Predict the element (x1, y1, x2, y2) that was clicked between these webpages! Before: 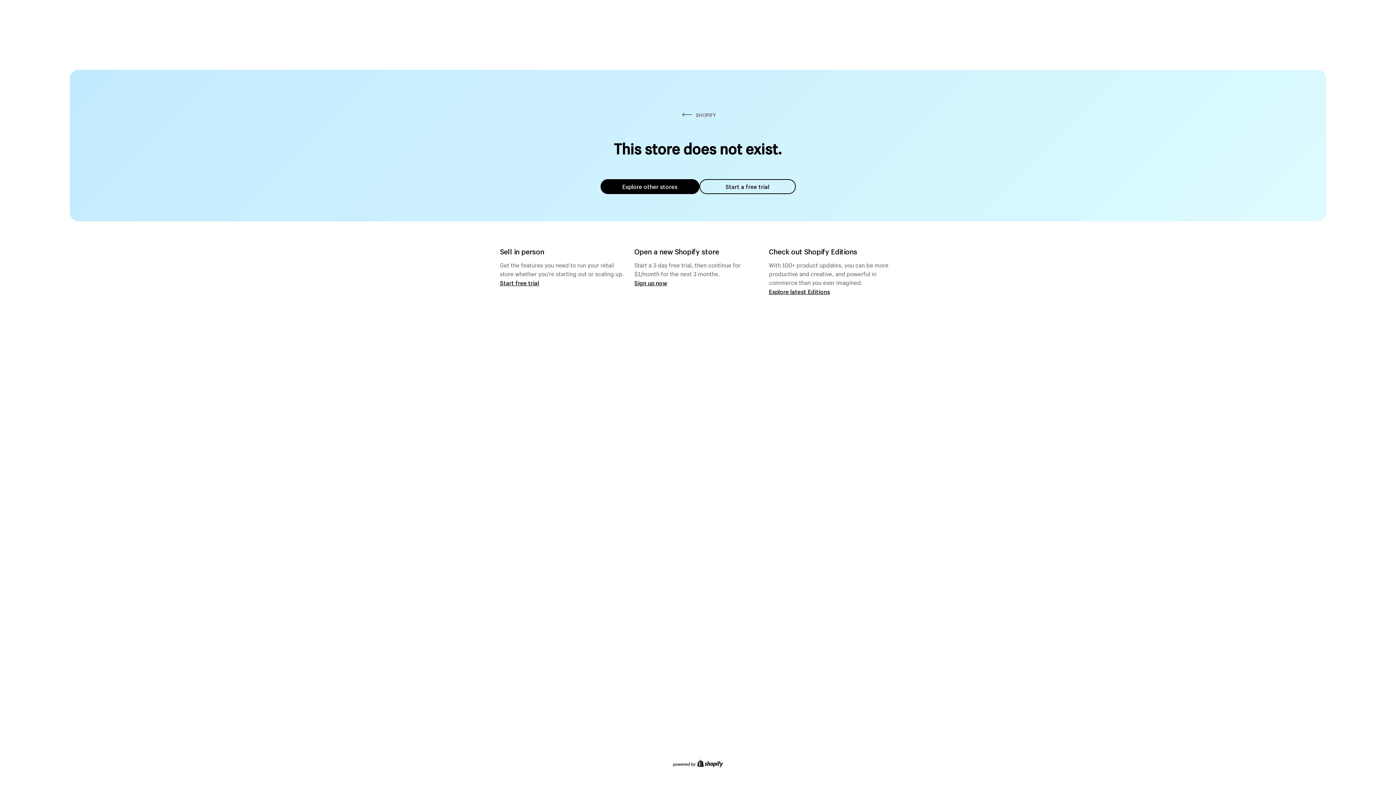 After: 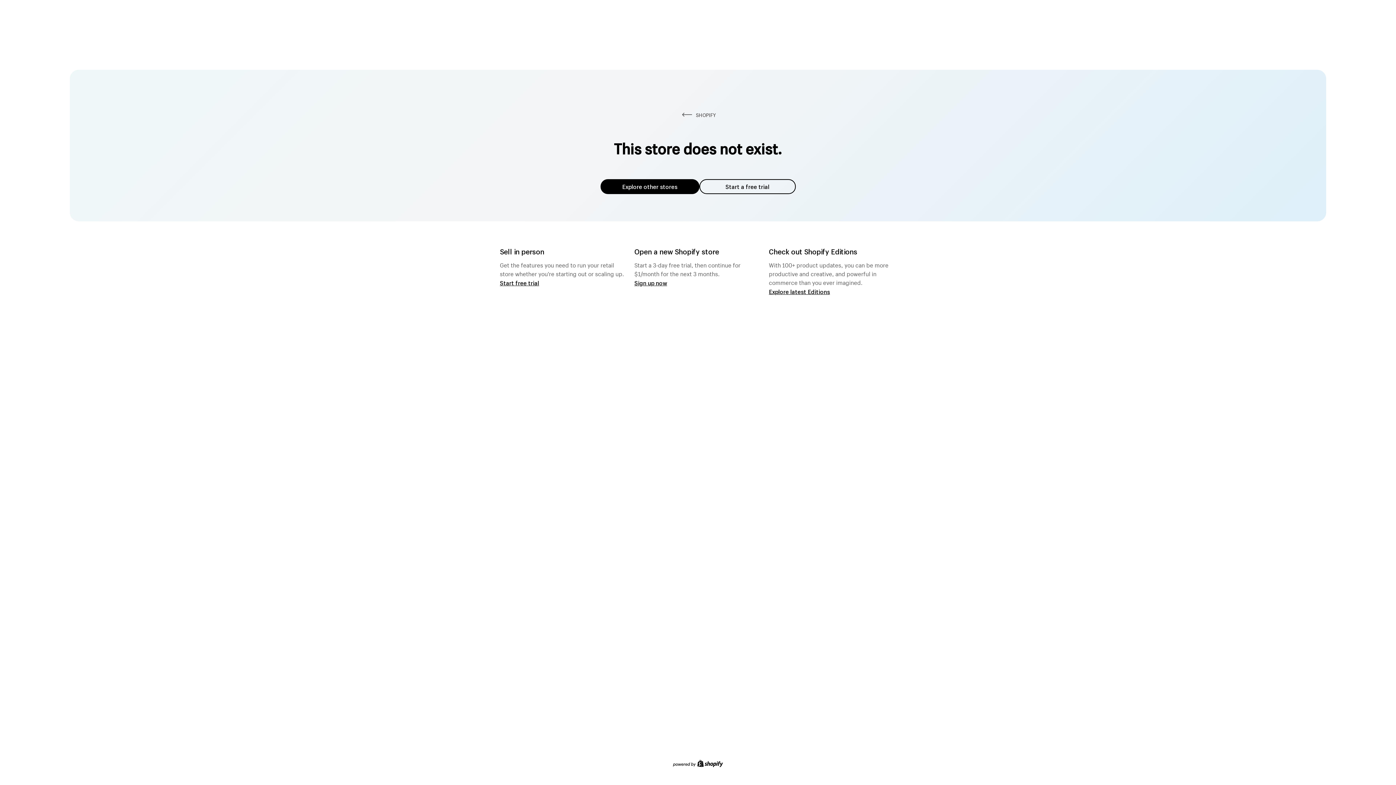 Action: bbox: (600, 179, 699, 194) label: Explore other stores